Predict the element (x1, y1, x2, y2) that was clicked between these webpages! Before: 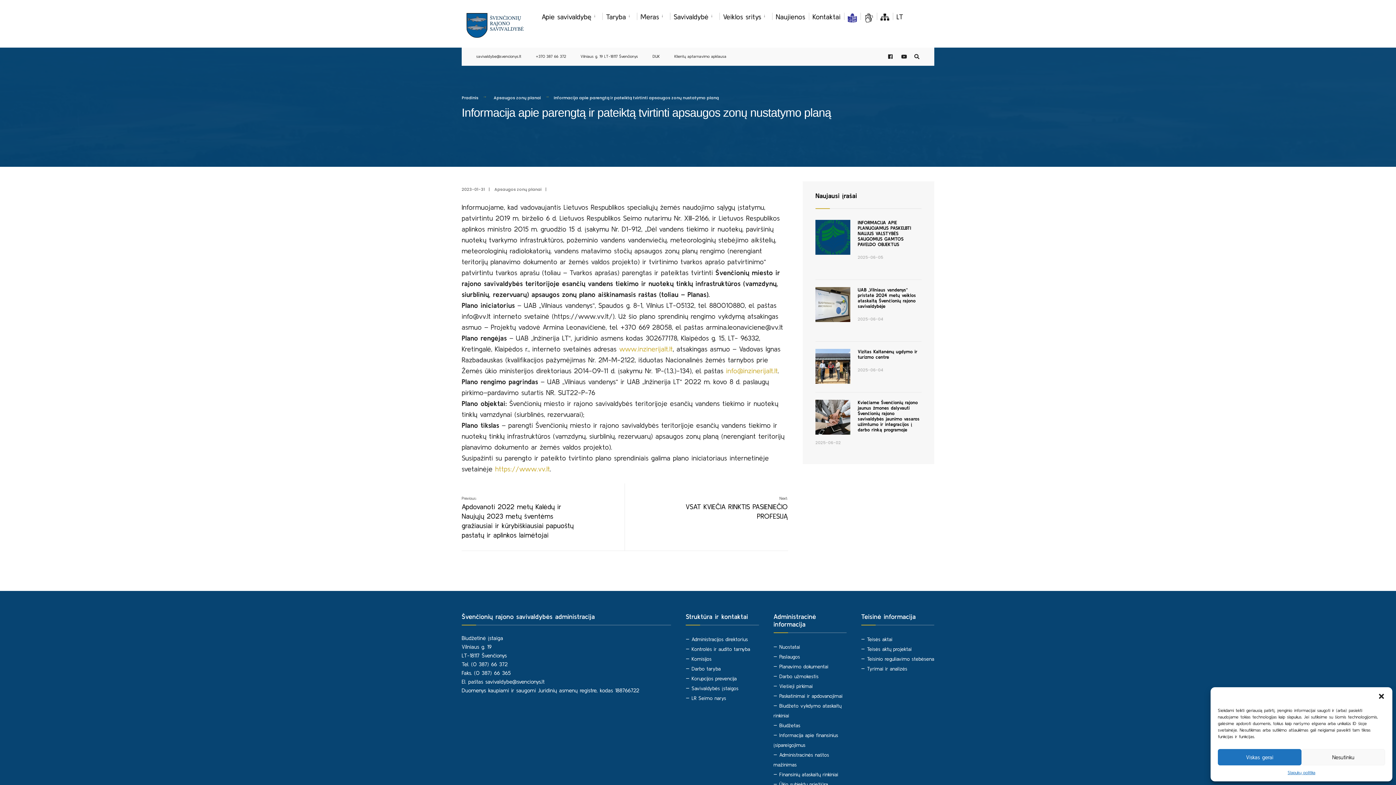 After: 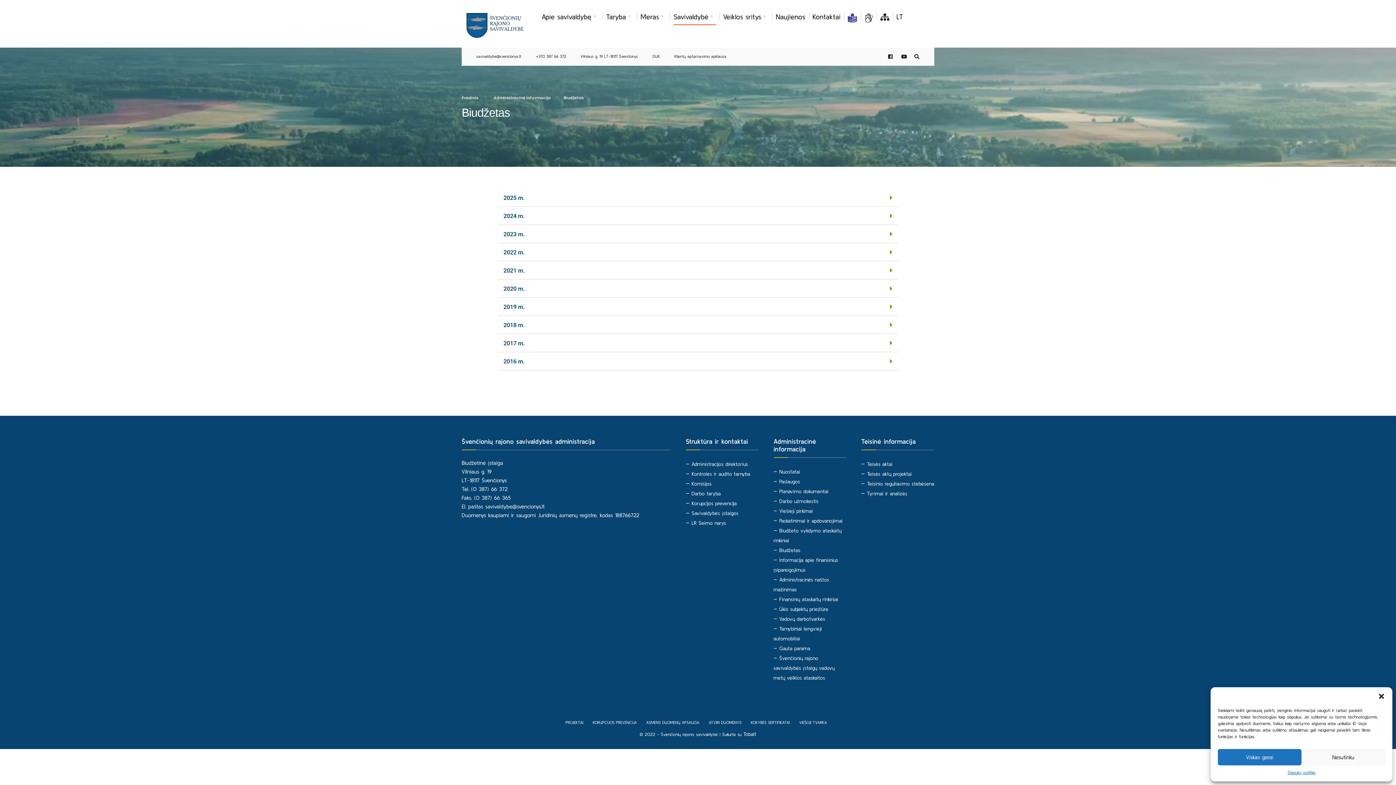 Action: bbox: (779, 722, 800, 728) label: Biudžetas